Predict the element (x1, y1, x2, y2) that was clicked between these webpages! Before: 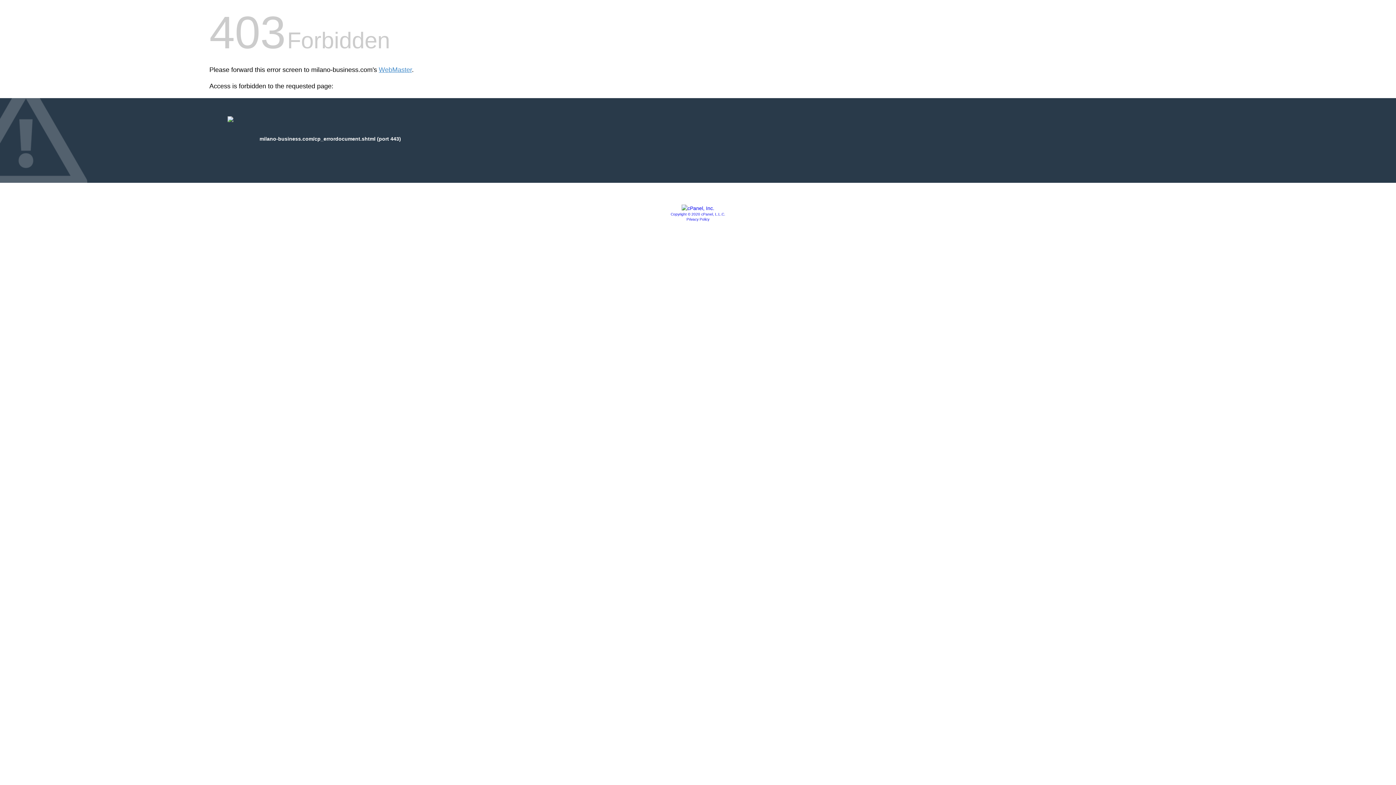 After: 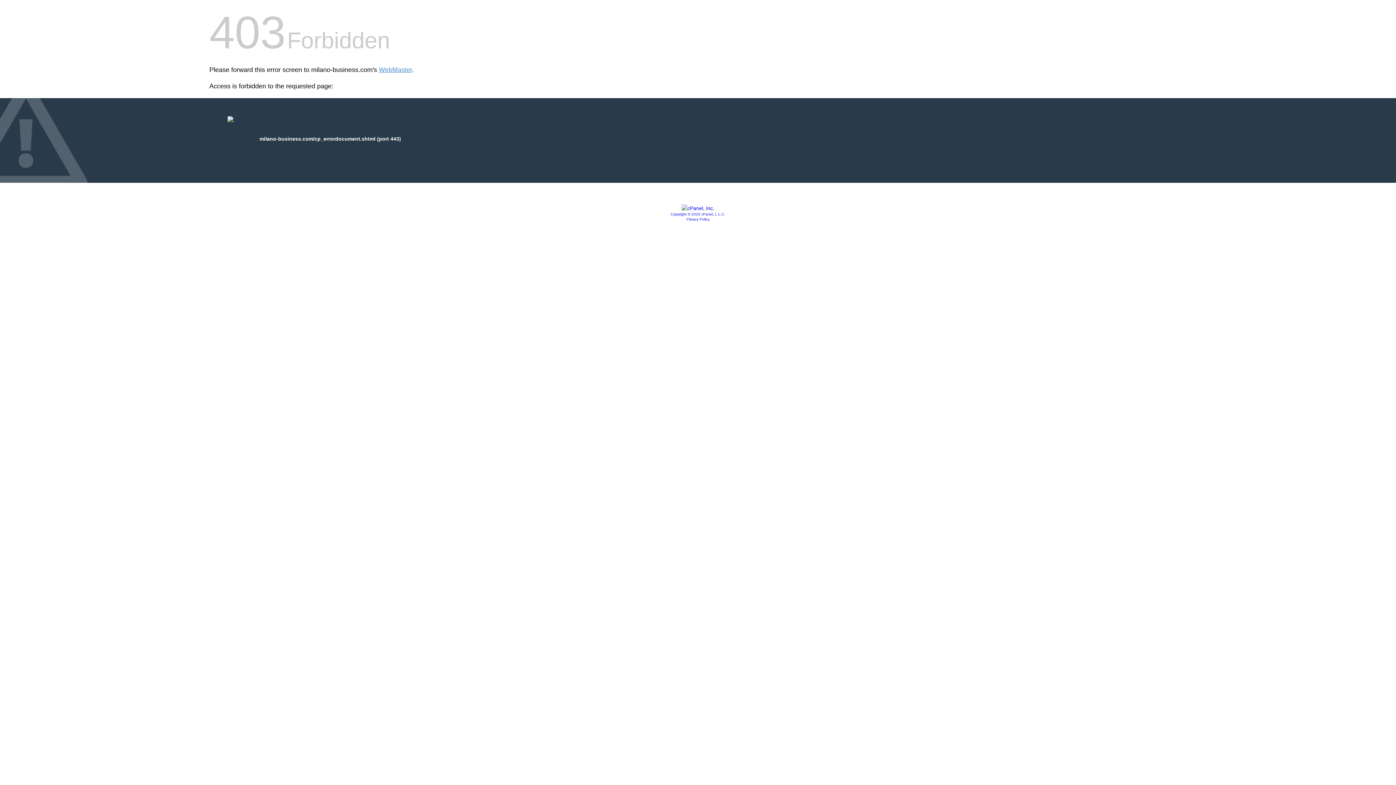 Action: bbox: (670, 212, 725, 216) label: Copyright © 2020 cPanel, L.L.C.